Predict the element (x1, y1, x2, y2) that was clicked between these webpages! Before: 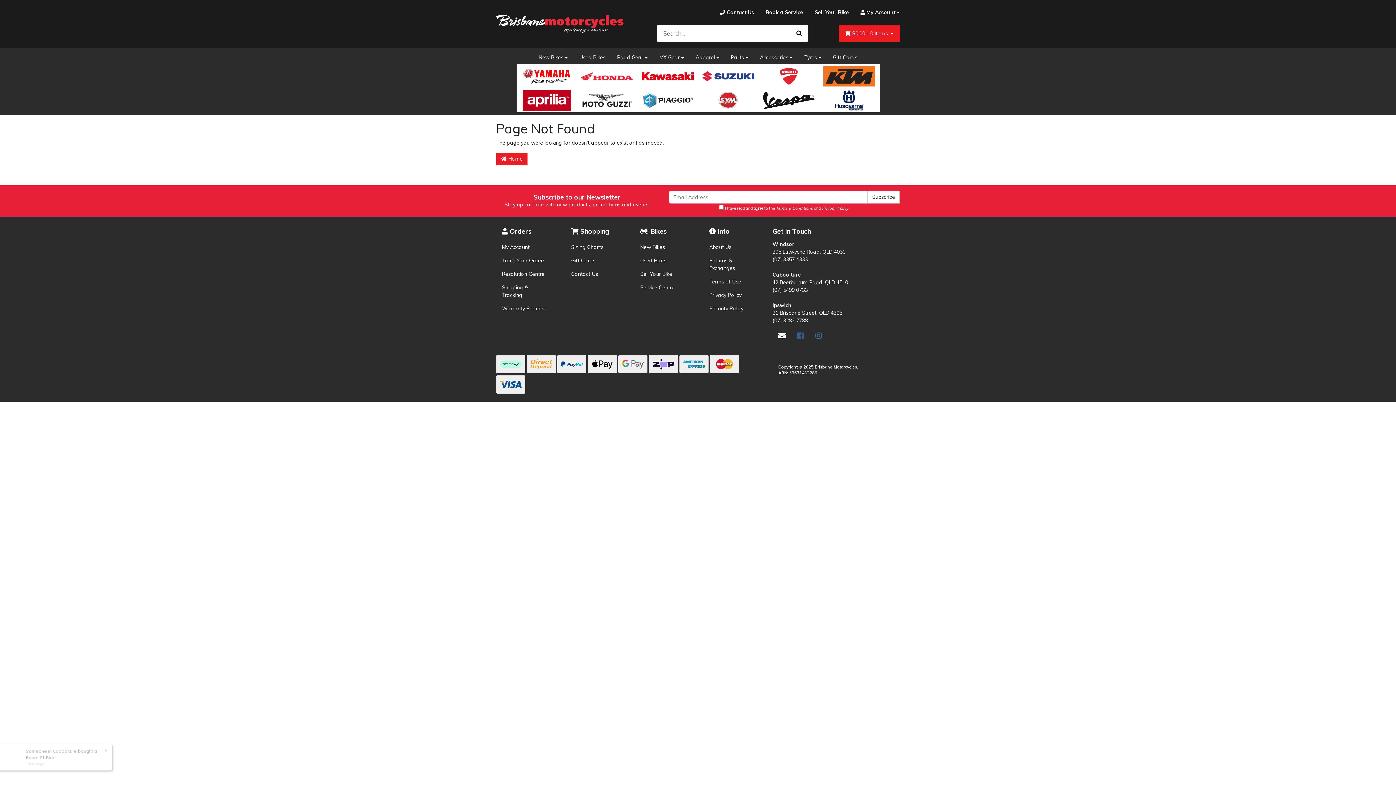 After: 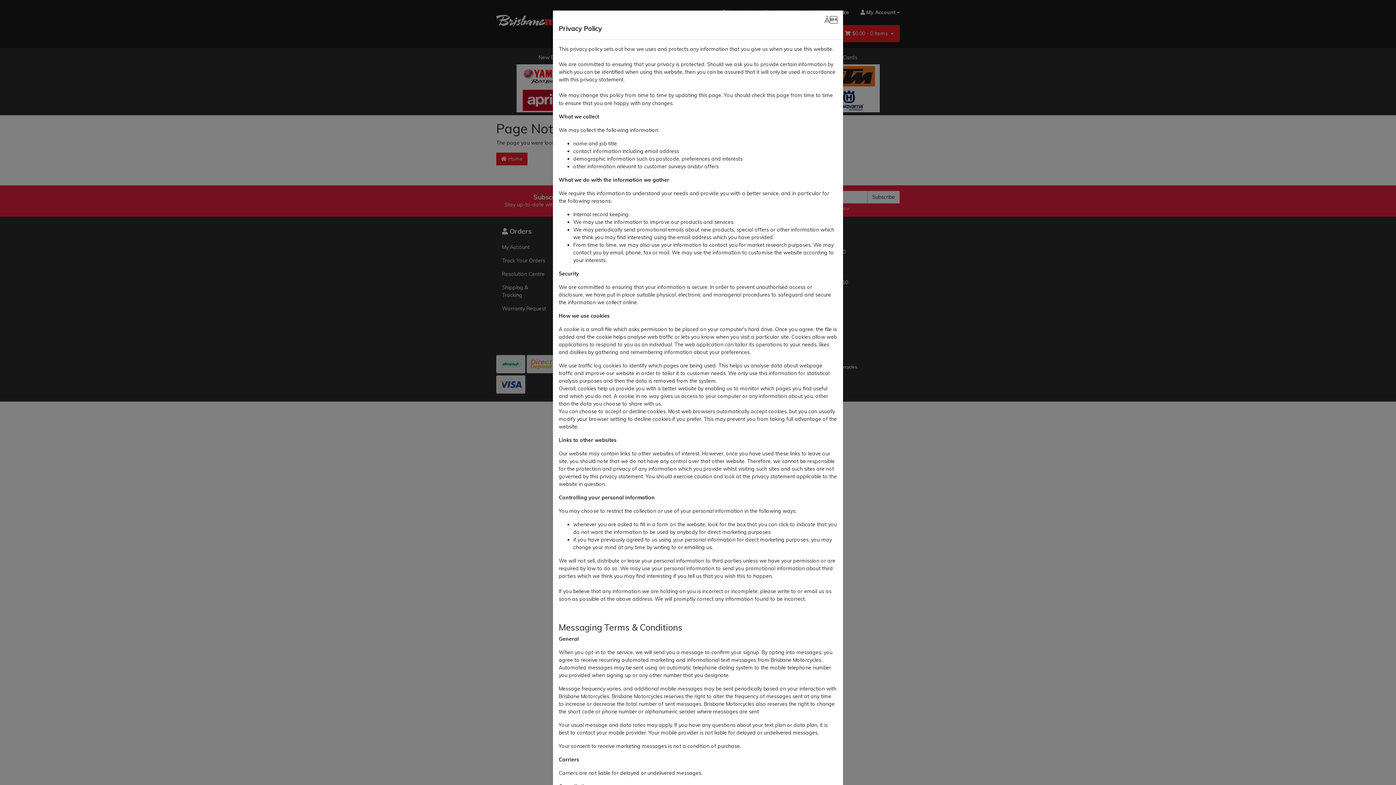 Action: bbox: (822, 205, 848, 210) label: Privacy Policy